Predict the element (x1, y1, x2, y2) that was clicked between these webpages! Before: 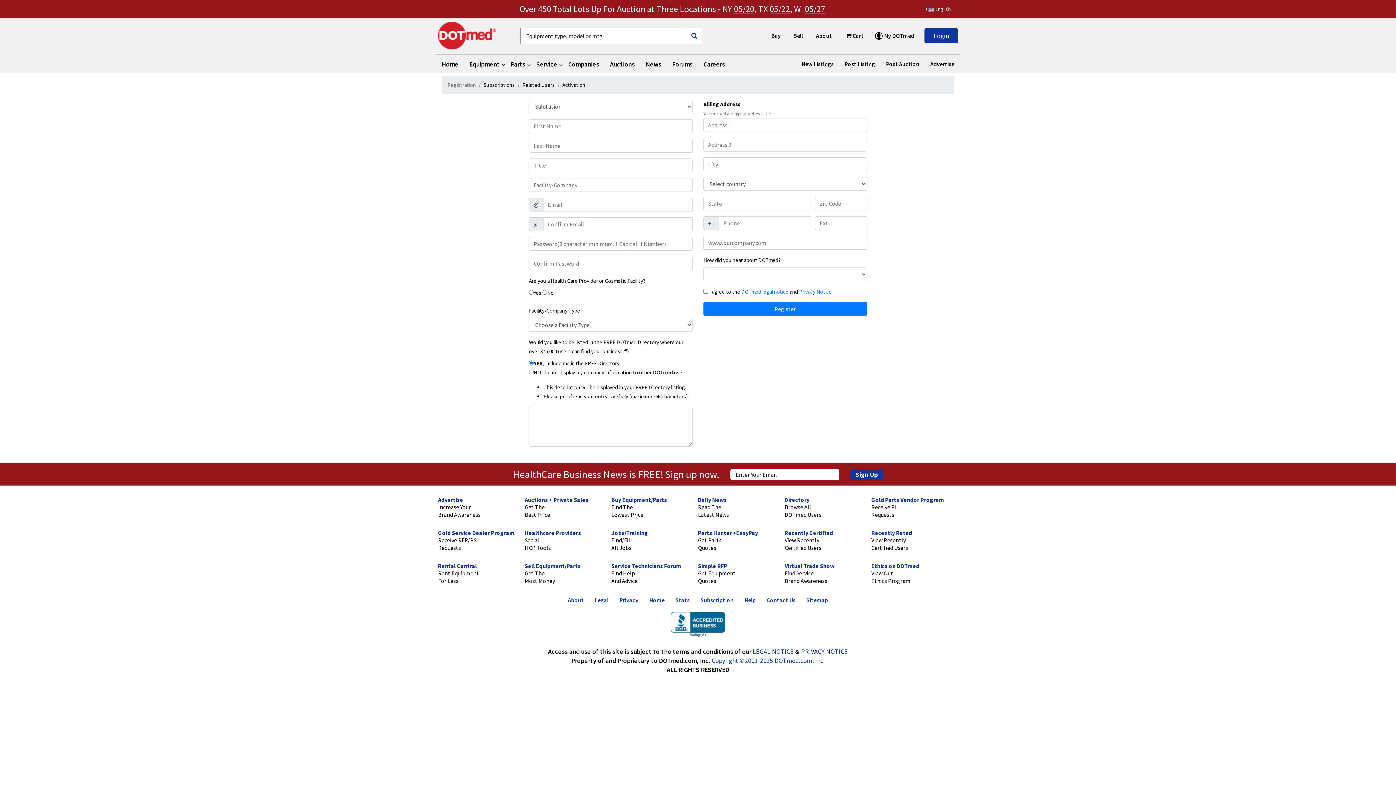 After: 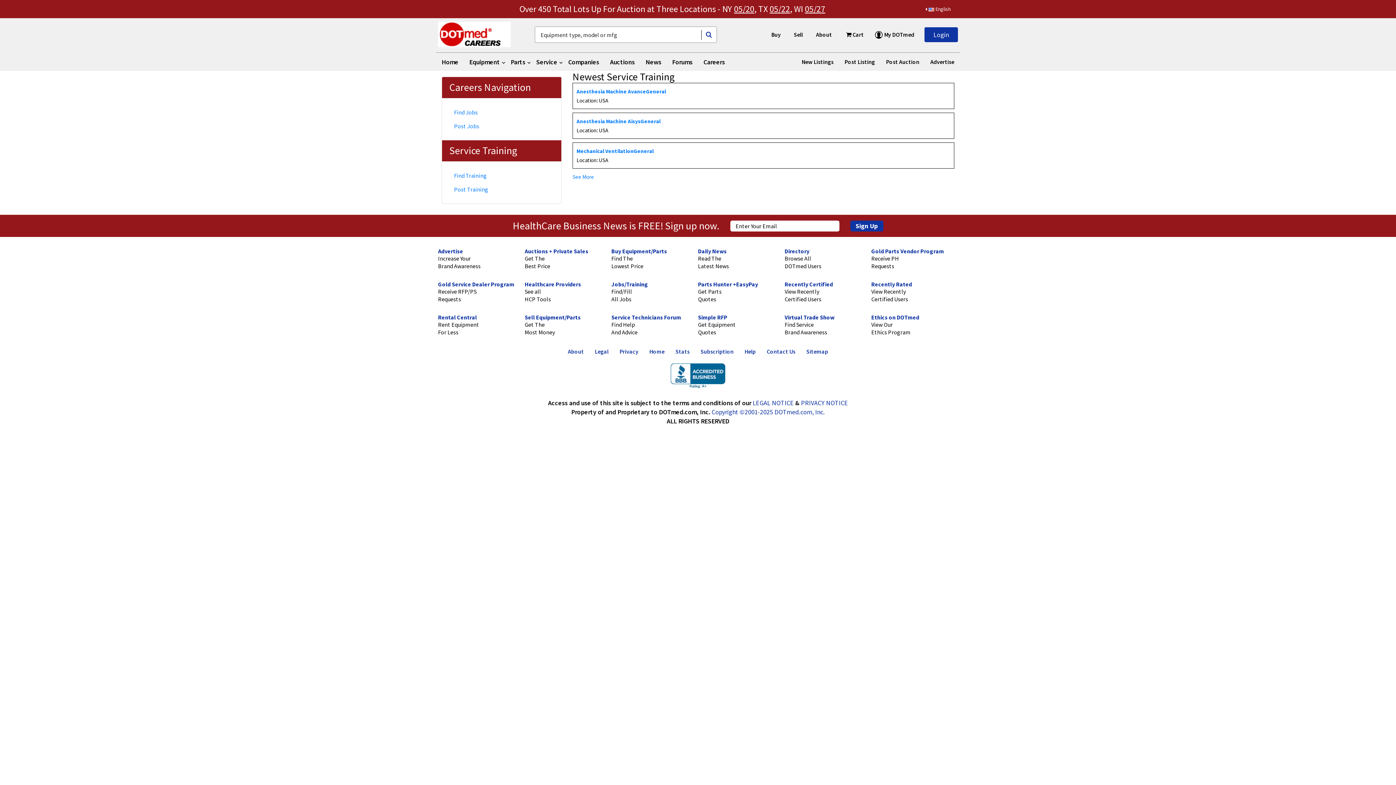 Action: label: Jobs/Training bbox: (611, 529, 648, 536)